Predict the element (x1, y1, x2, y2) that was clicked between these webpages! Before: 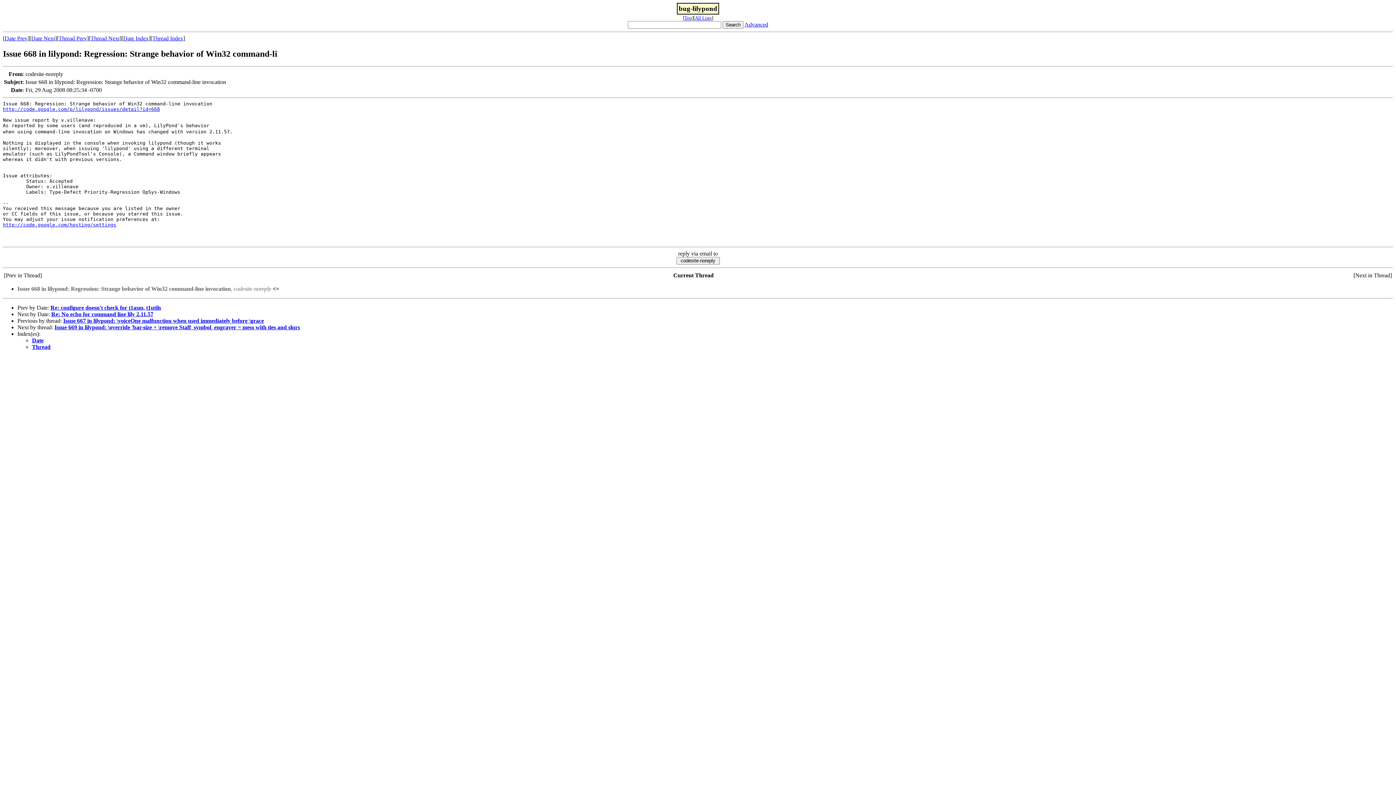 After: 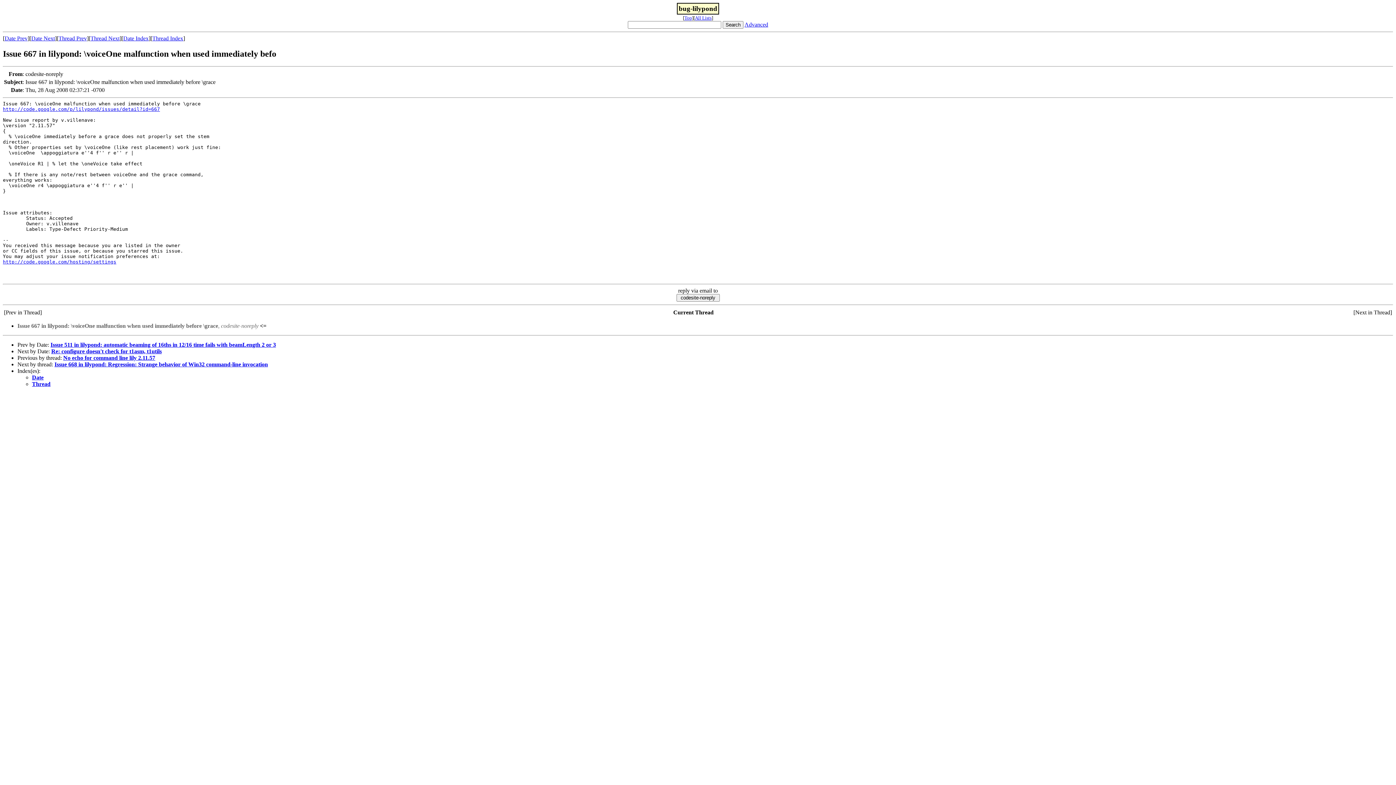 Action: bbox: (63, 317, 264, 323) label: Issue 667 in lilypond: \voiceOne malfunction when used immediately before \grace